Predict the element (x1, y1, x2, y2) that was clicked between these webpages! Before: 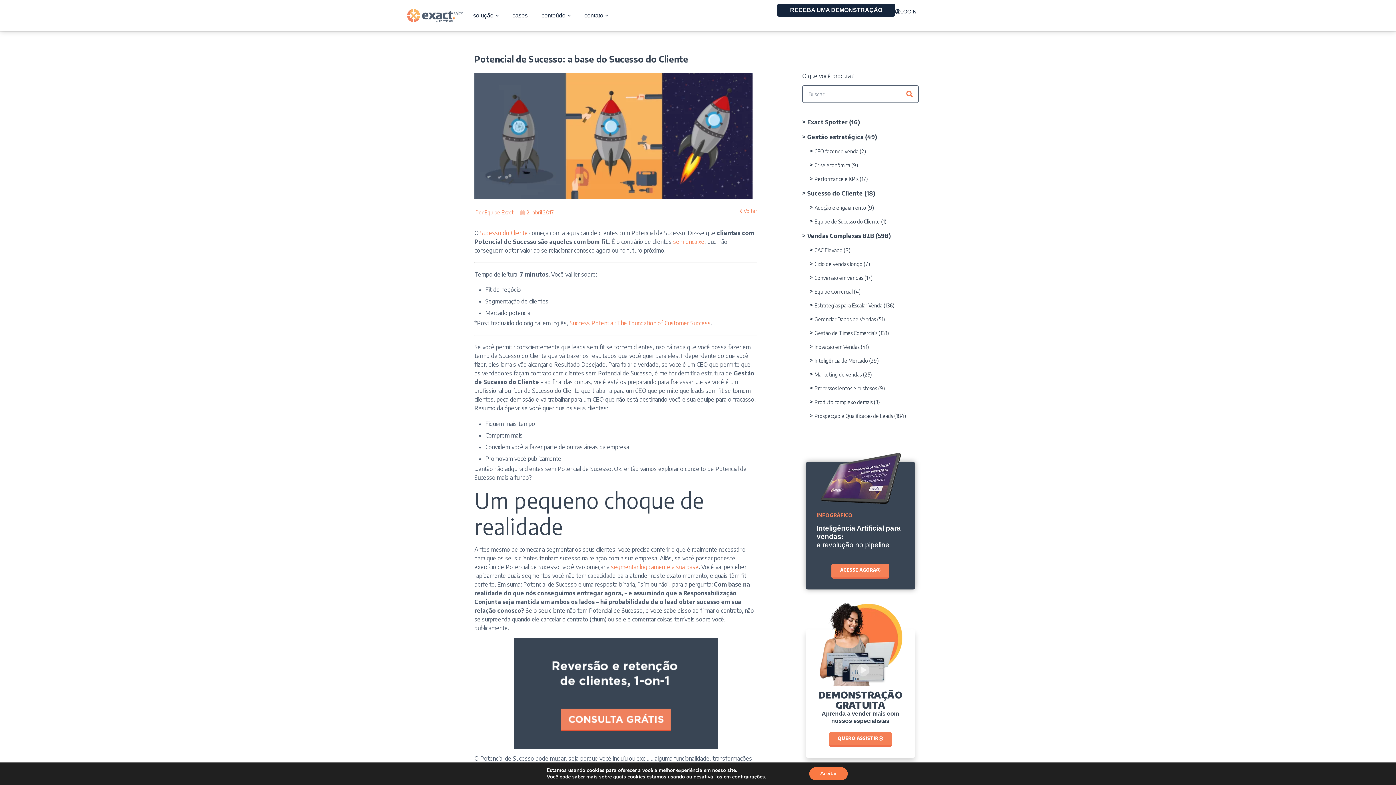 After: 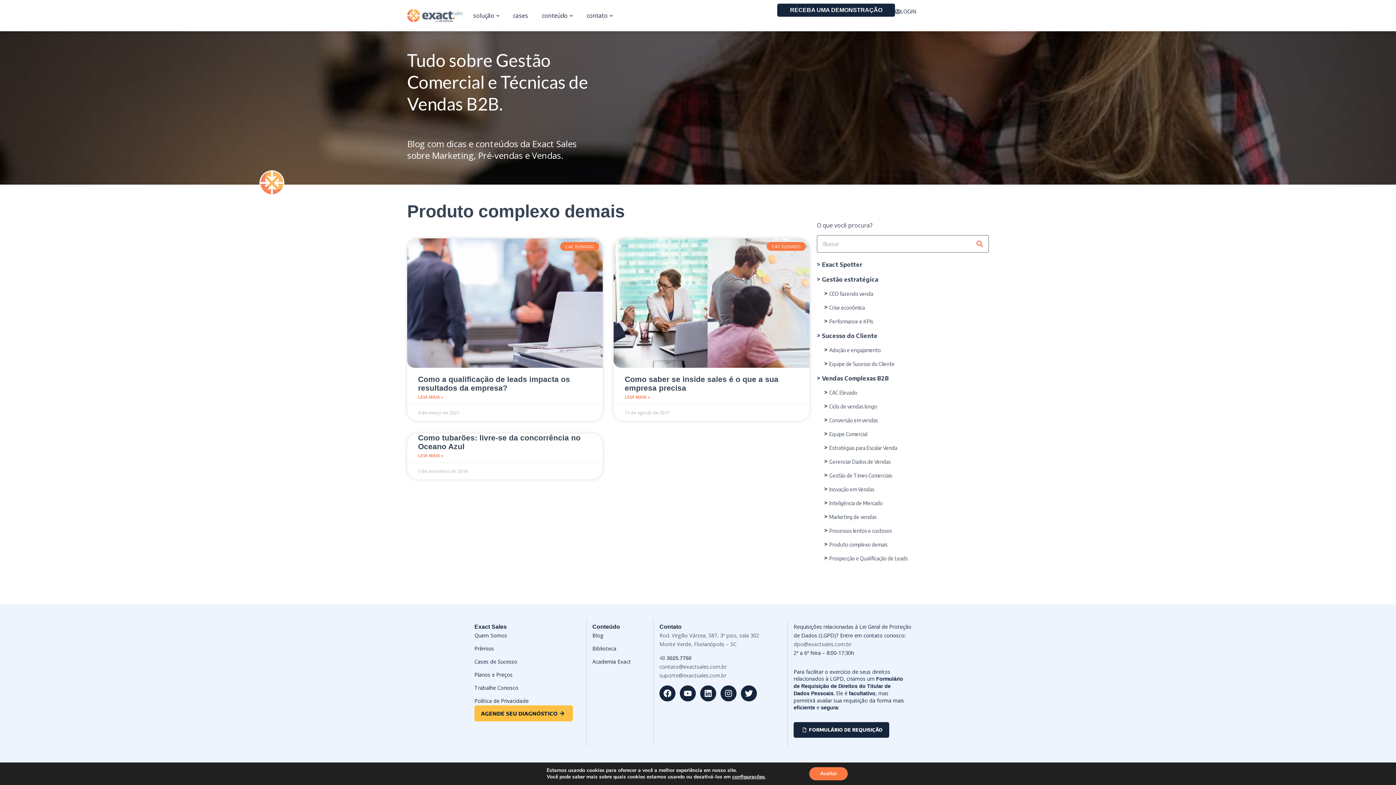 Action: label: Produto complexo demais bbox: (814, 399, 872, 405)